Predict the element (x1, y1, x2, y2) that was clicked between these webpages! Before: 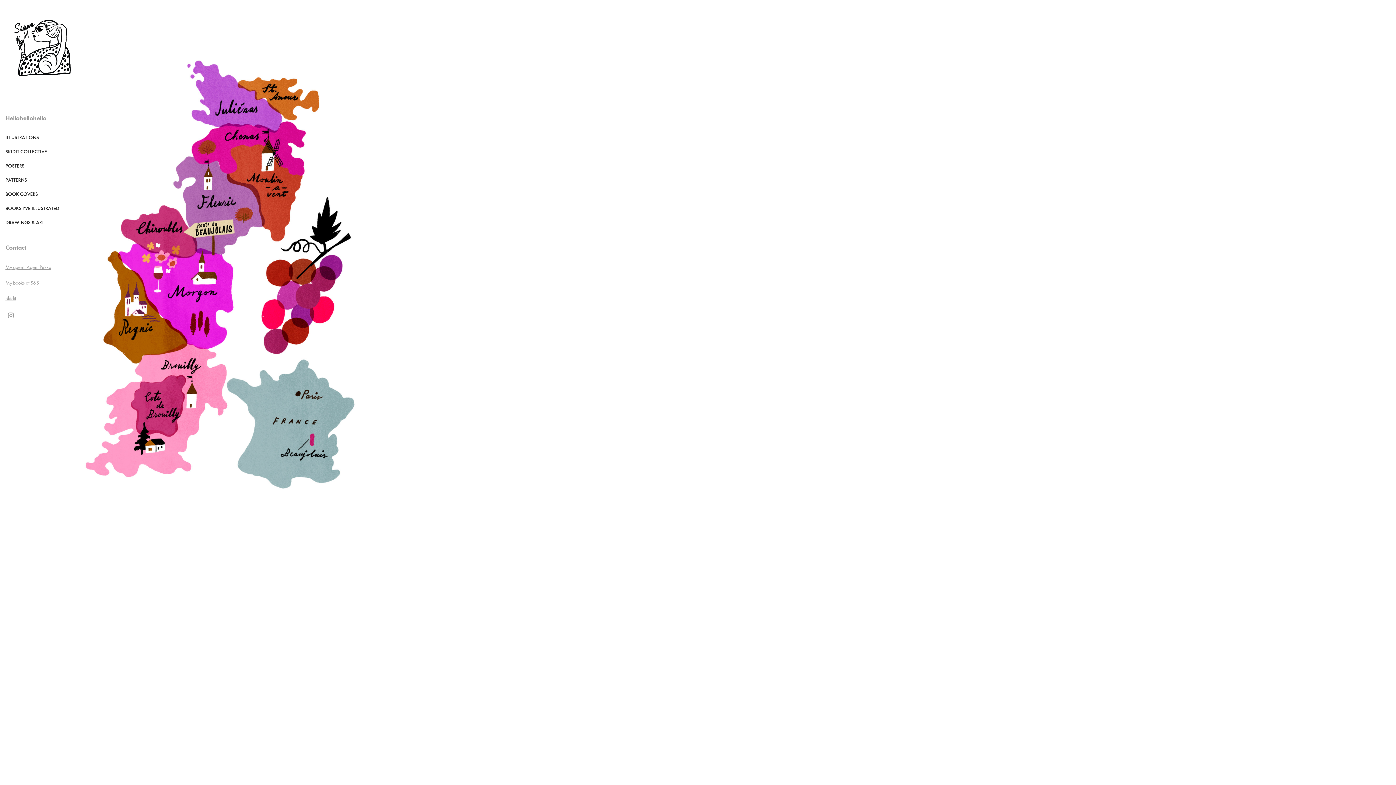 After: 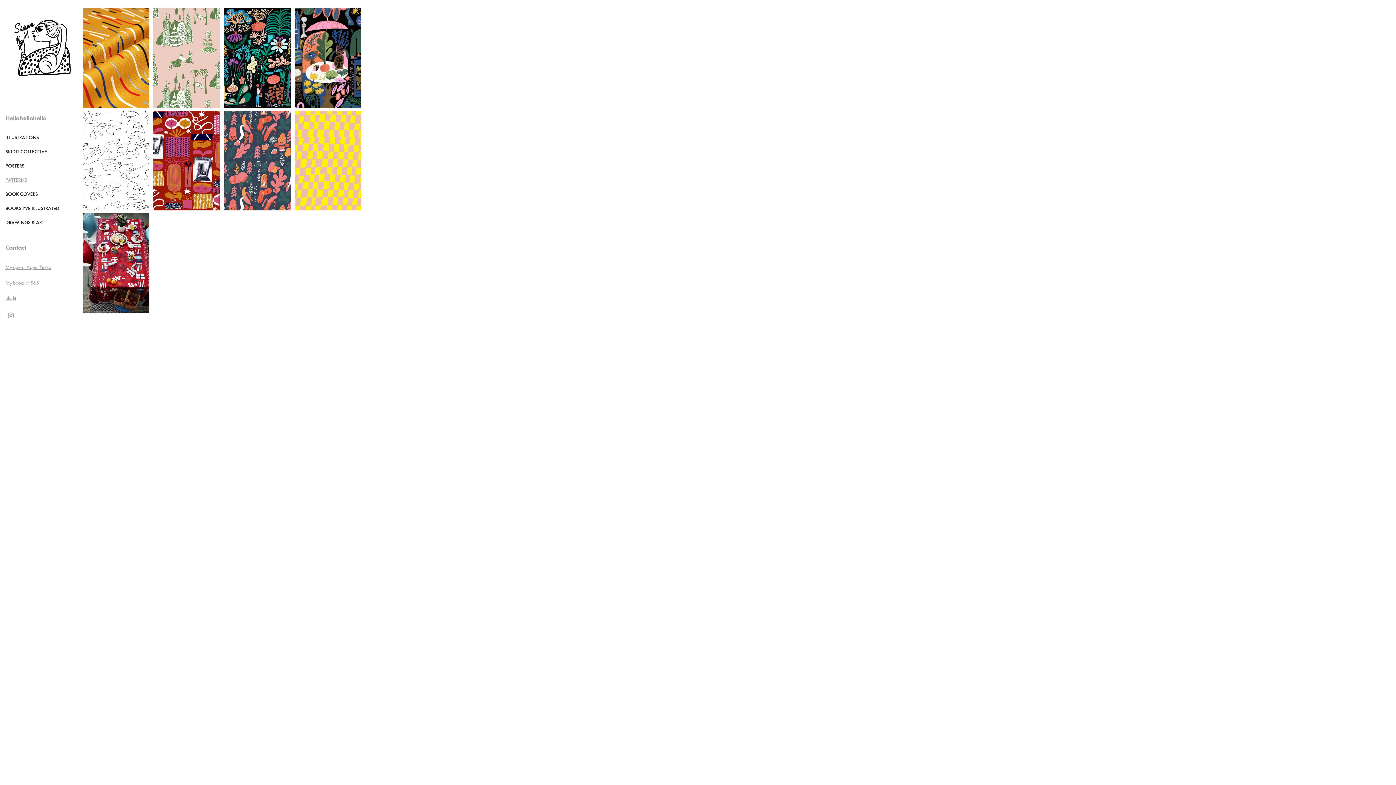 Action: bbox: (5, 177, 26, 183) label: PATTERNS